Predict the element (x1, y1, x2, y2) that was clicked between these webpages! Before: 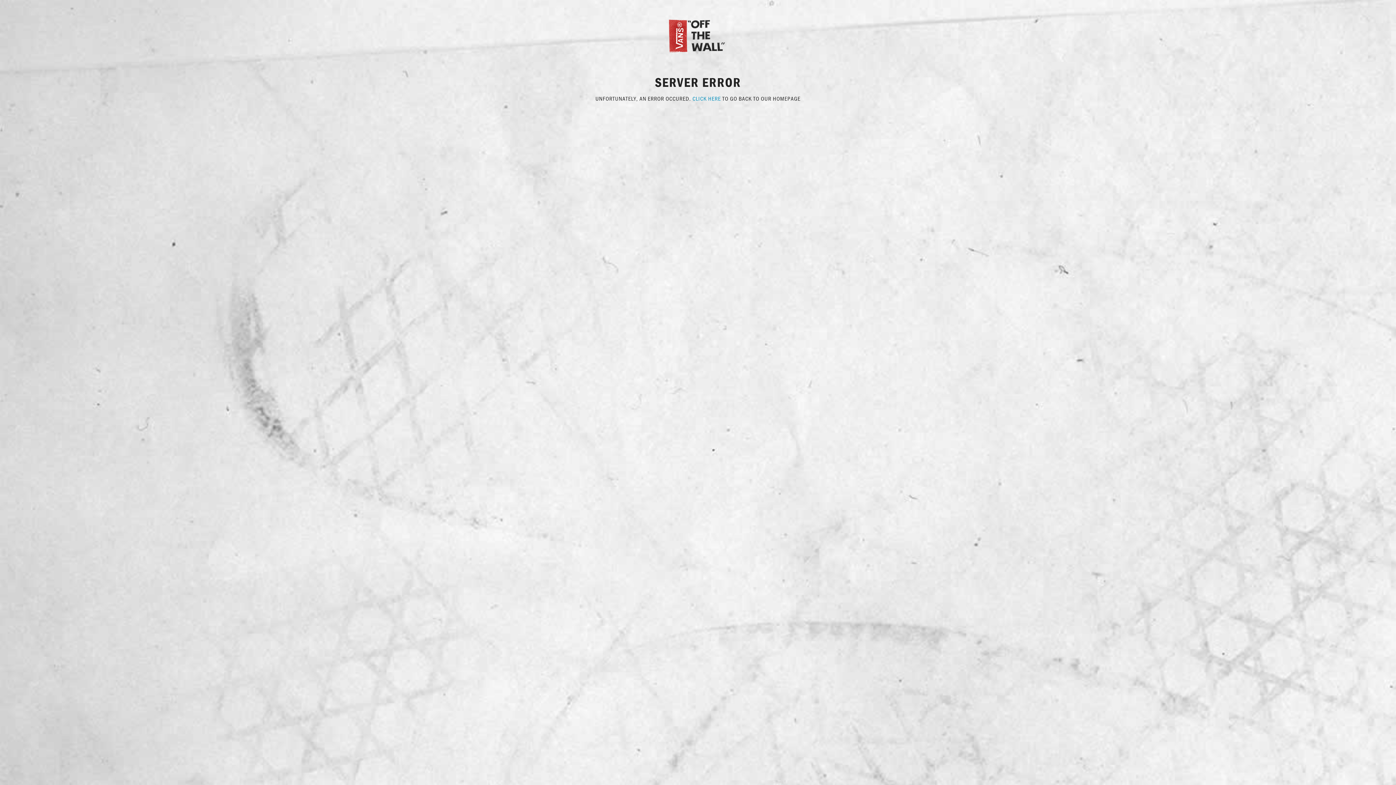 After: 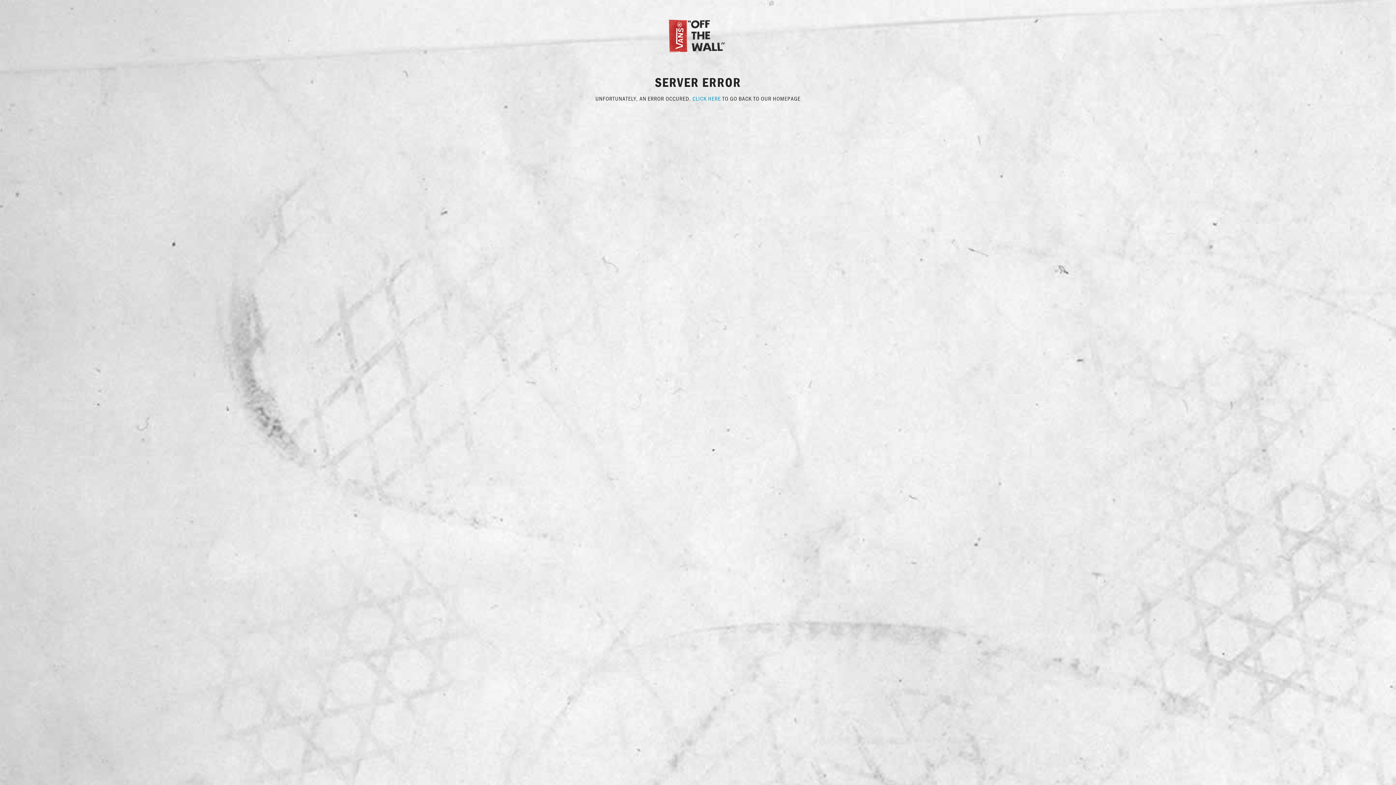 Action: bbox: (667, 31, 729, 38)